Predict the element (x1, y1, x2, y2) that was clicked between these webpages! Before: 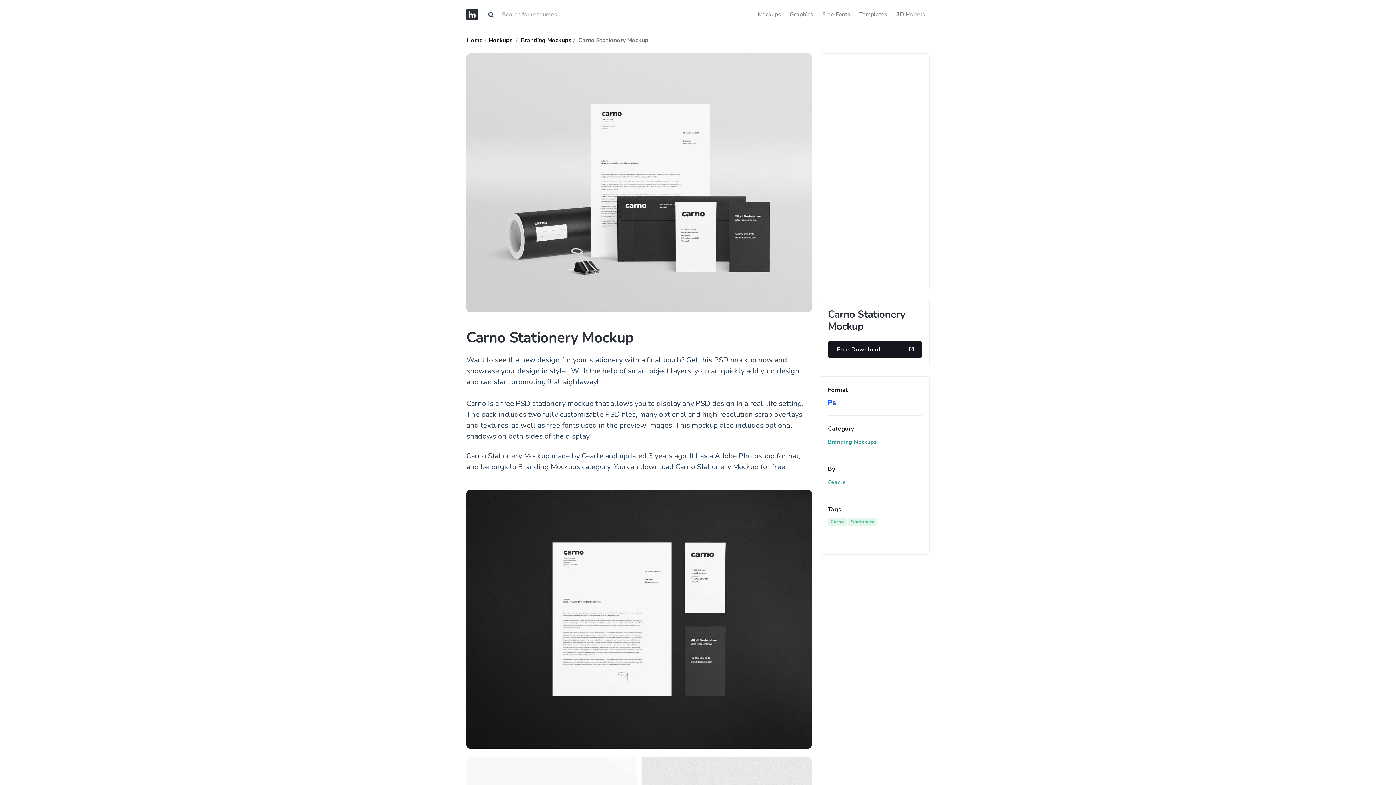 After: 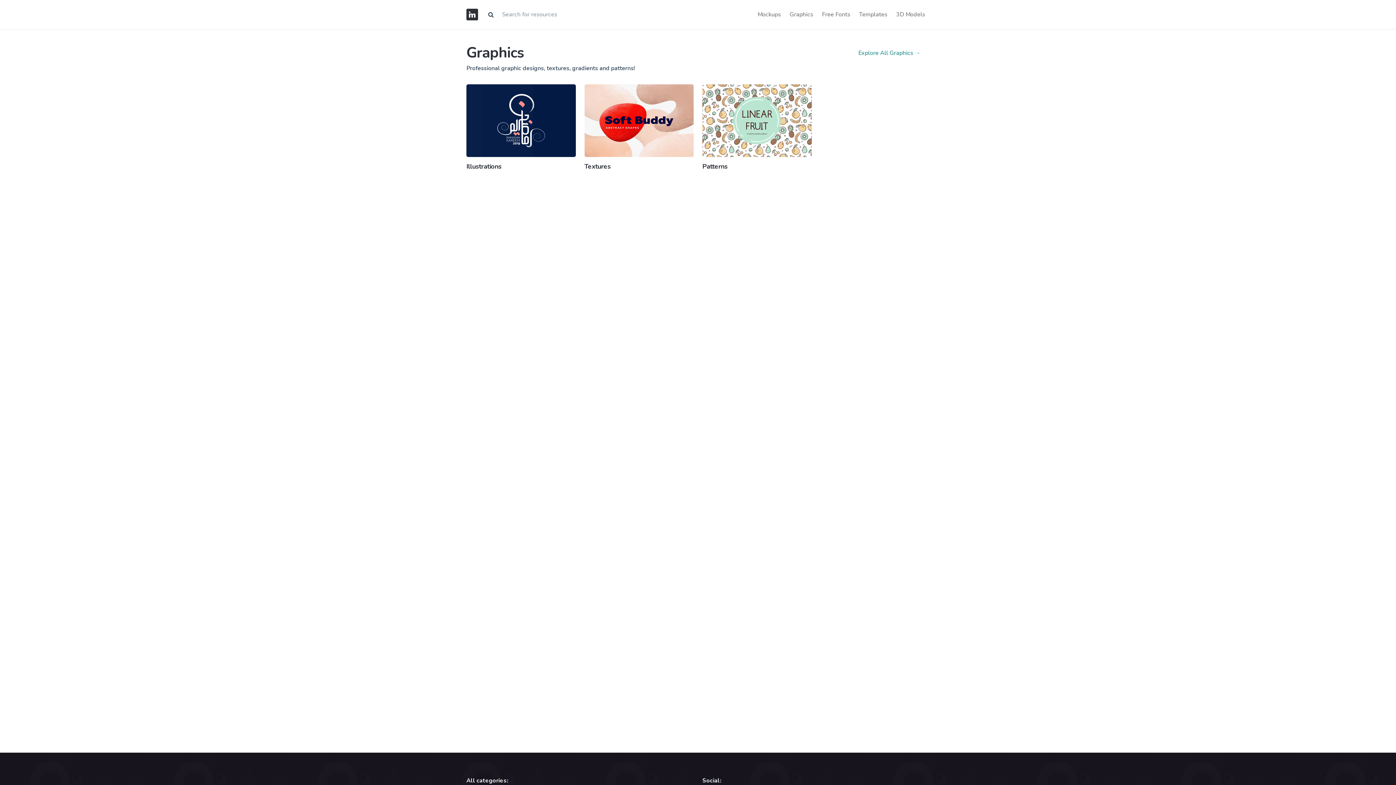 Action: bbox: (785, 7, 817, 21) label: Graphics